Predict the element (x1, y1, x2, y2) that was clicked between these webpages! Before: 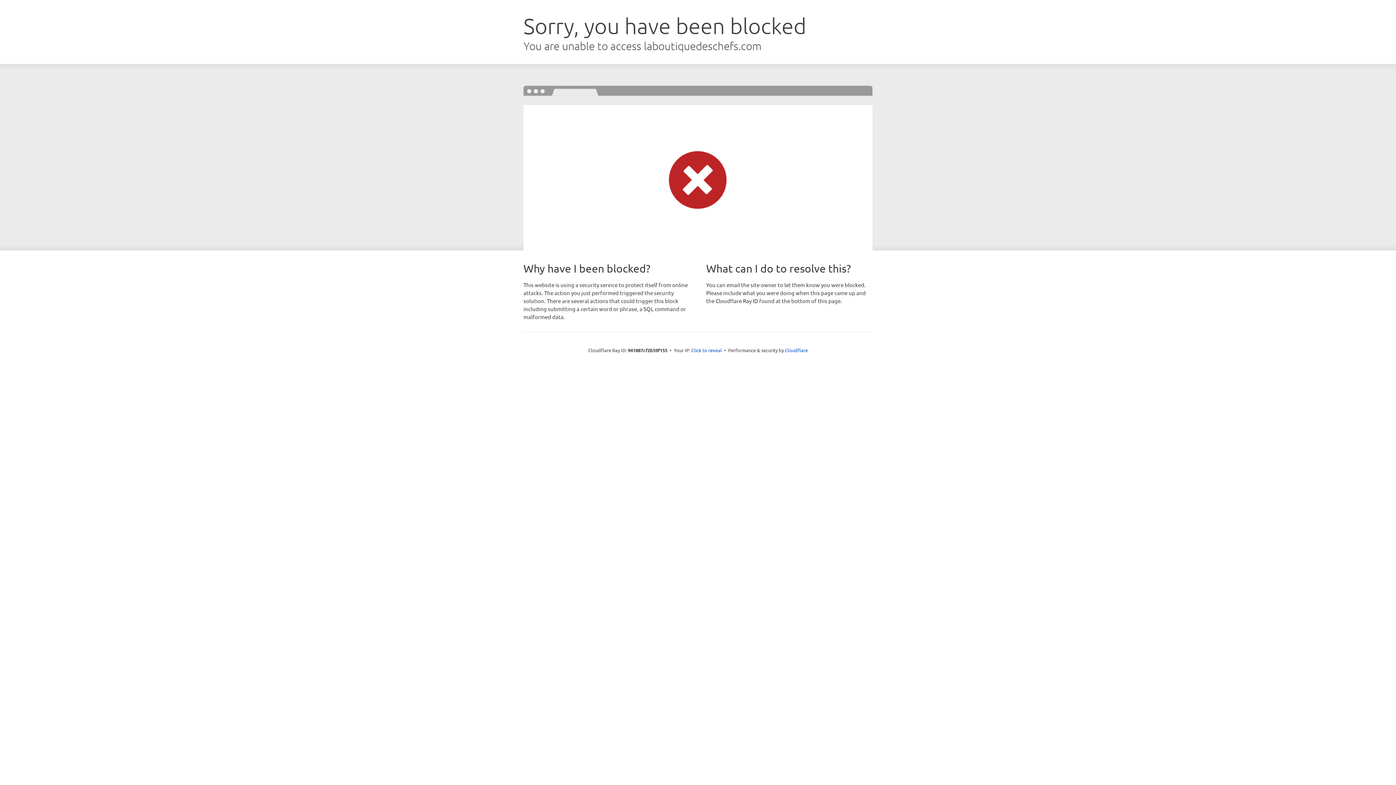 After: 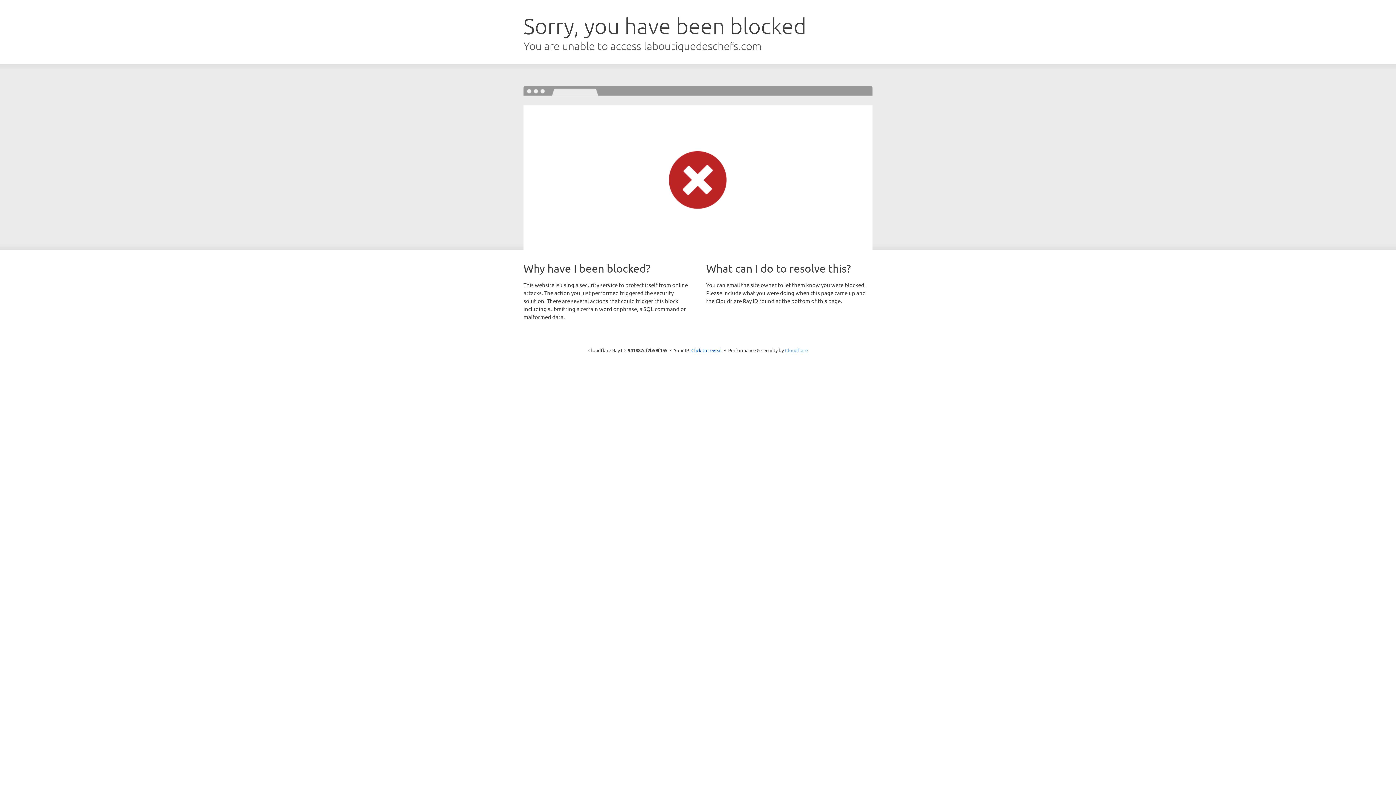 Action: bbox: (785, 347, 808, 353) label: Cloudflare